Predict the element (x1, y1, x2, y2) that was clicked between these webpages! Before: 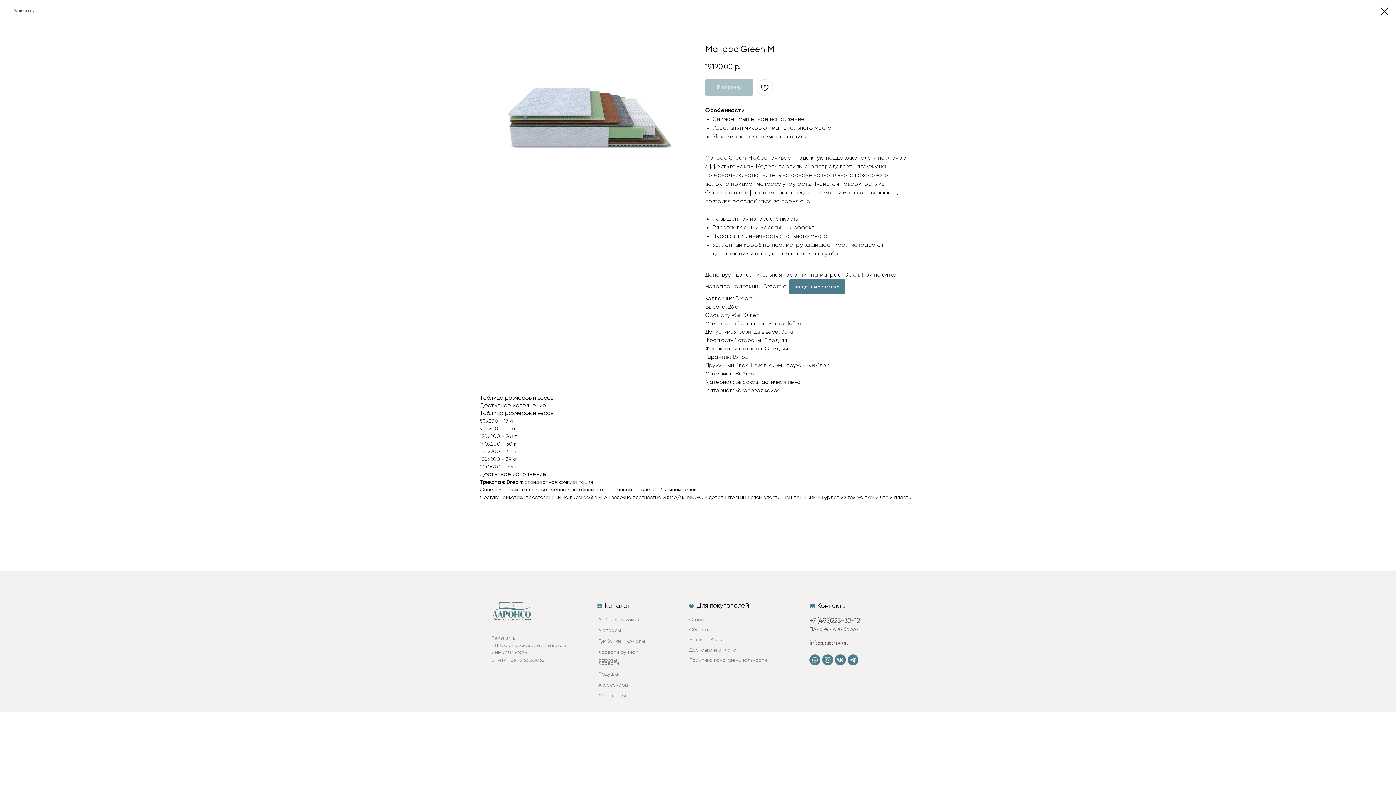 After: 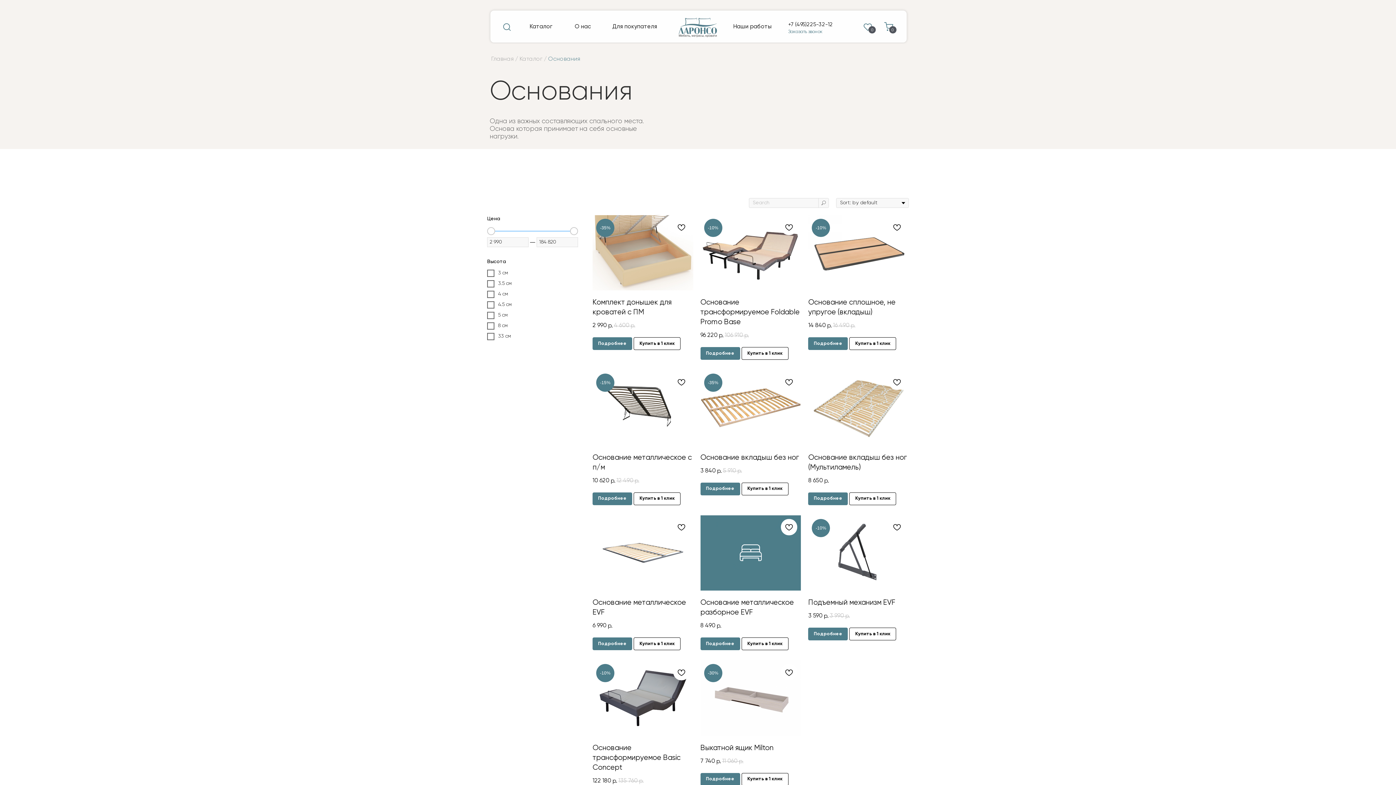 Action: bbox: (598, 693, 626, 698) label: Основания